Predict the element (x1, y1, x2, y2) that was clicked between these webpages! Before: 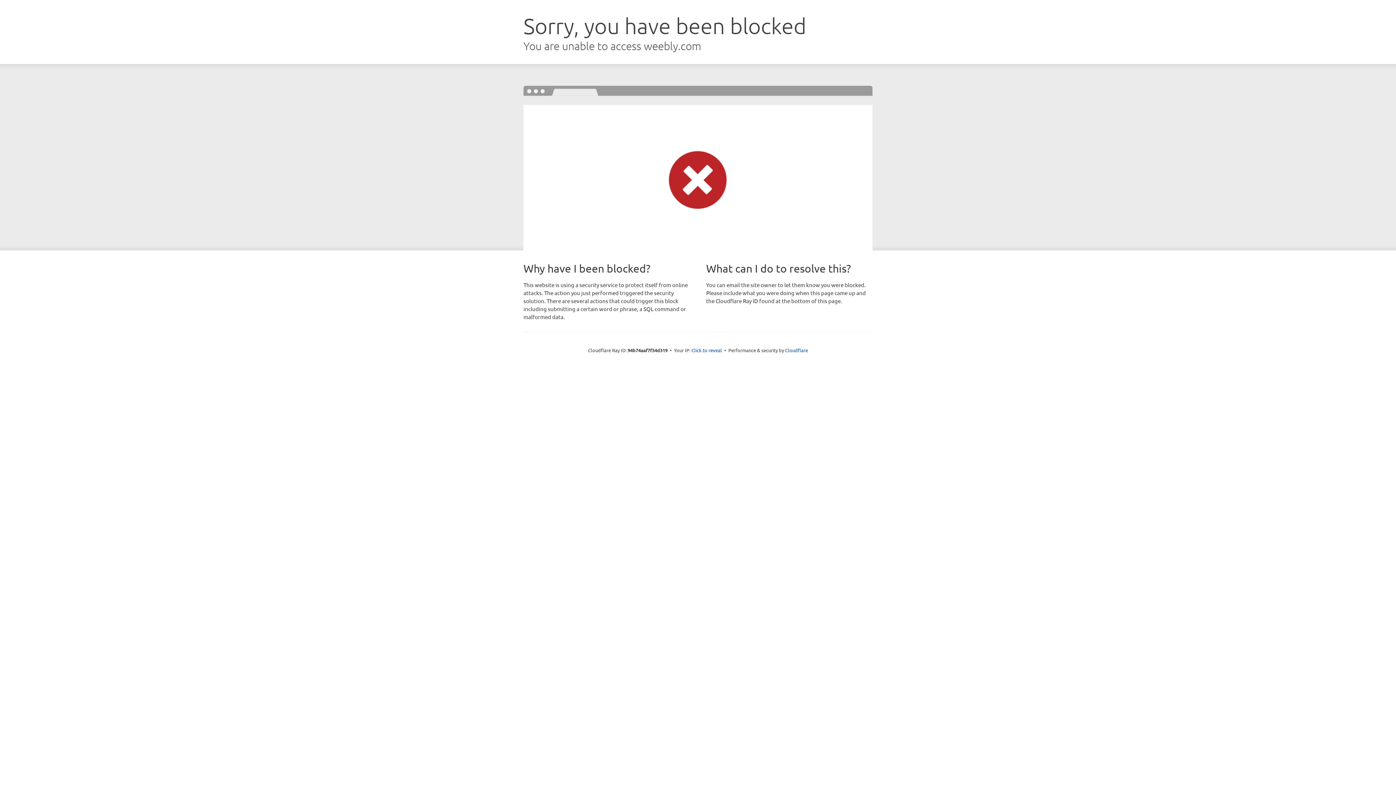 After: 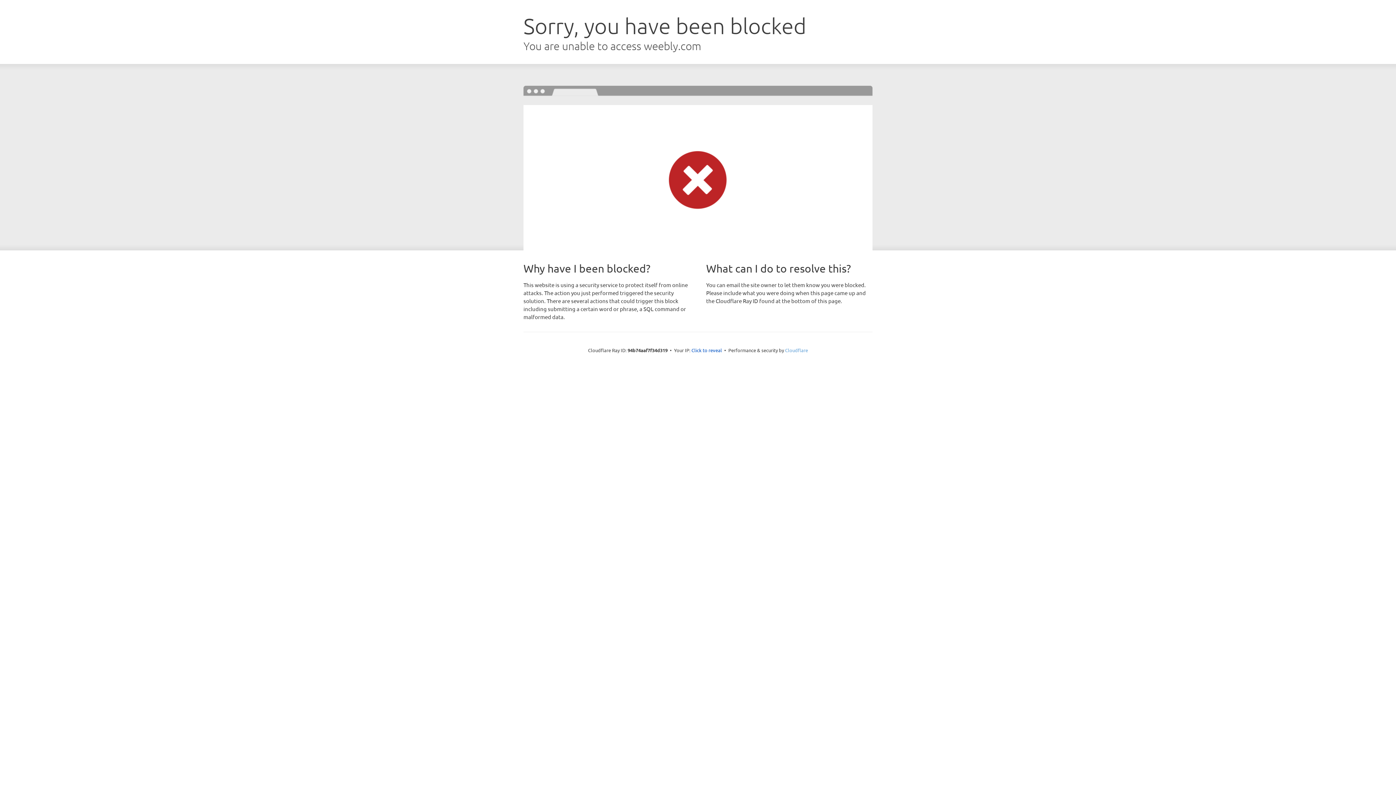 Action: bbox: (785, 347, 808, 353) label: Cloudflare